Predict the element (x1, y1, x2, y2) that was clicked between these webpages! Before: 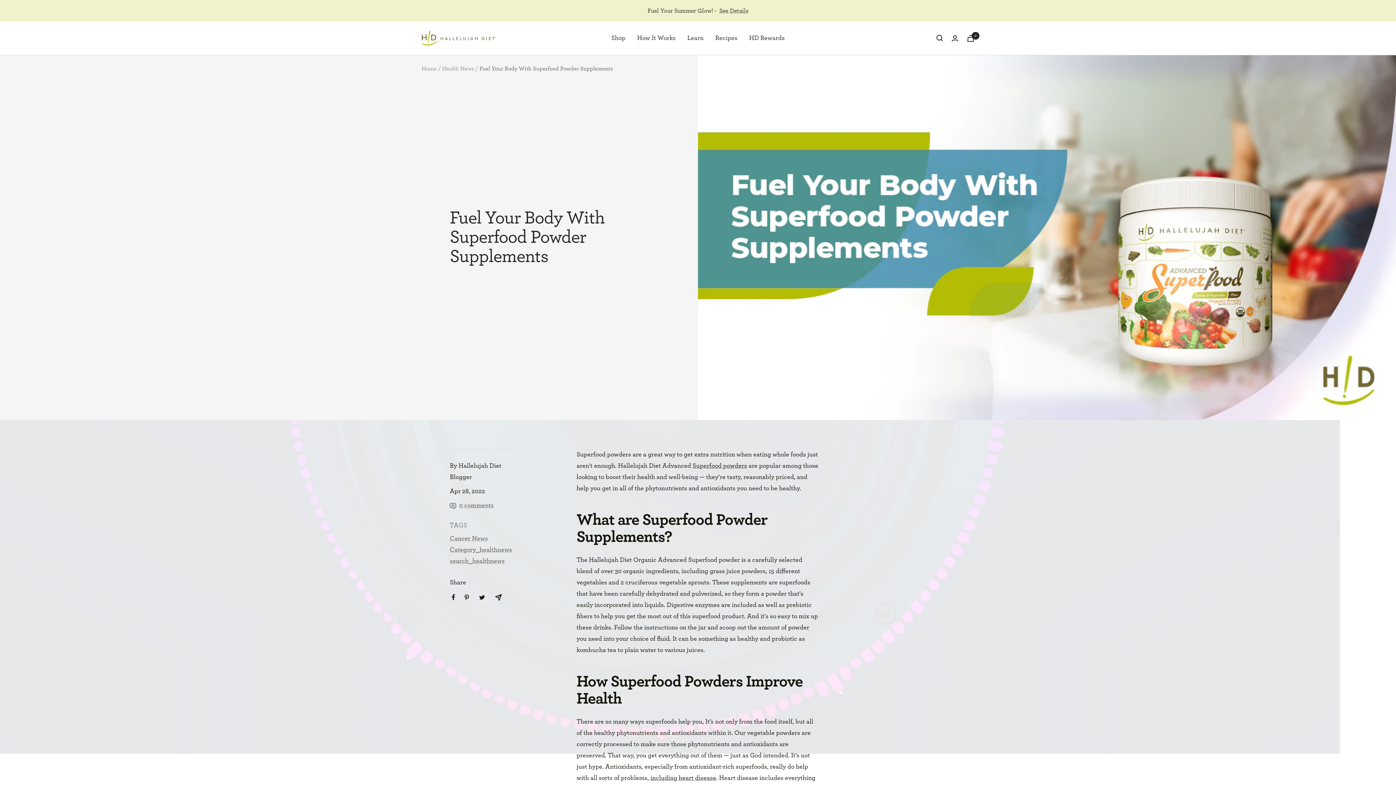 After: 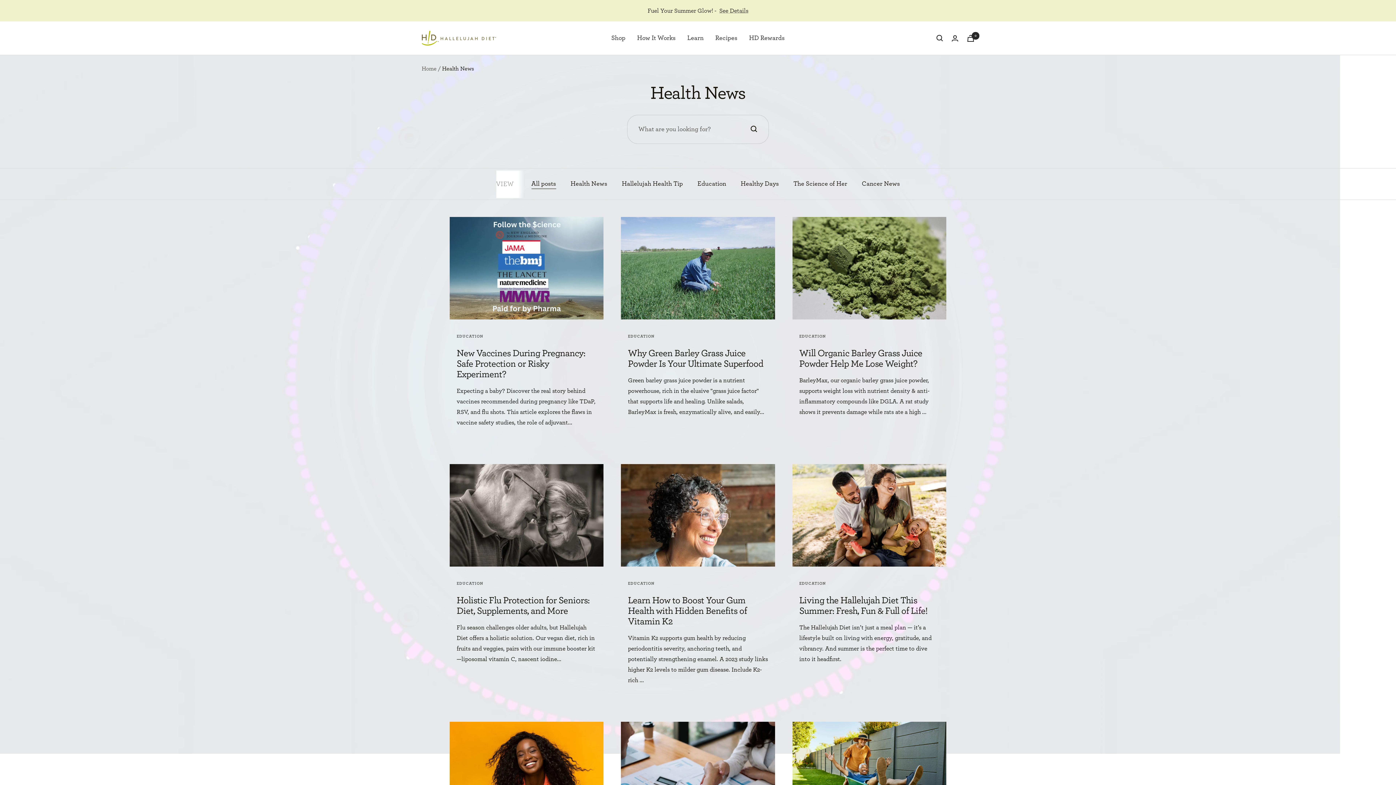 Action: bbox: (687, 32, 703, 43) label: Learn